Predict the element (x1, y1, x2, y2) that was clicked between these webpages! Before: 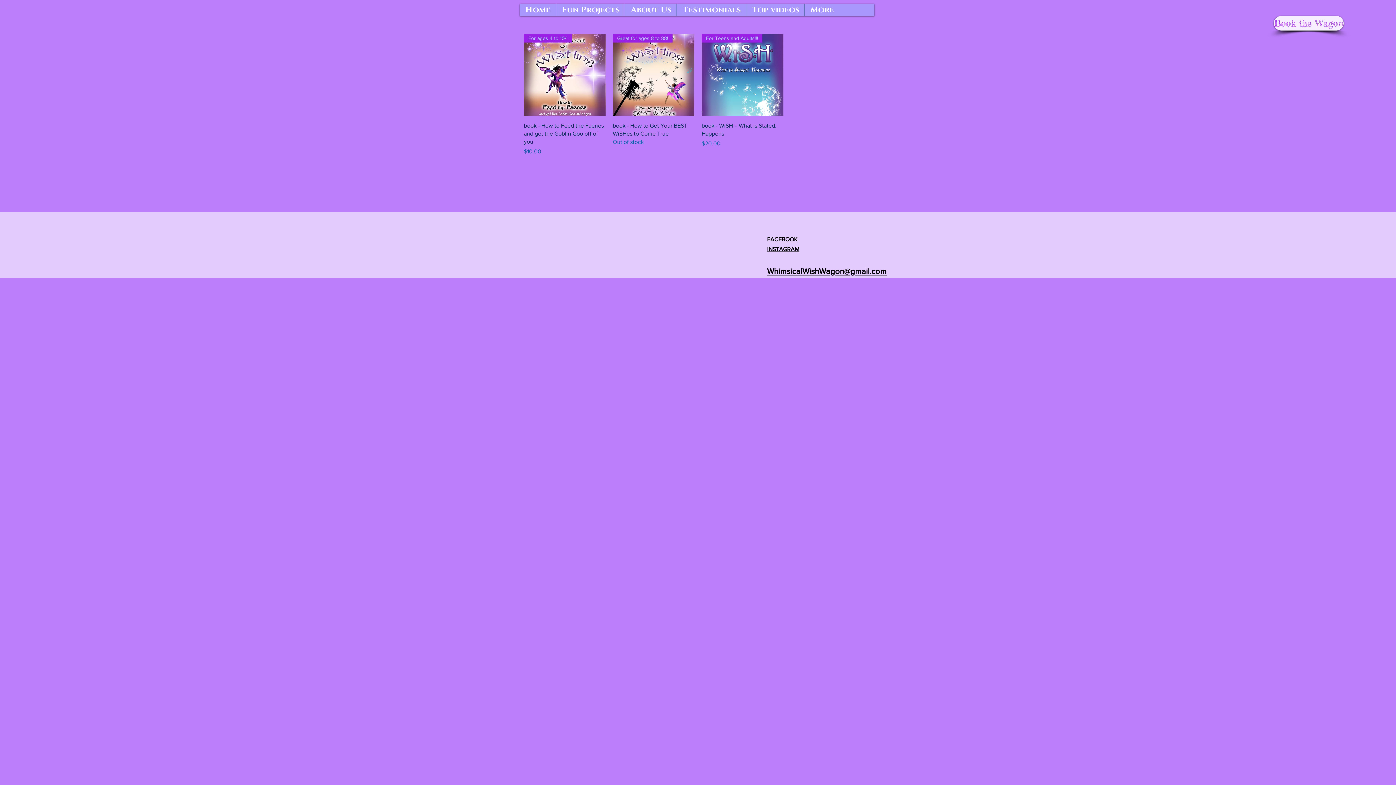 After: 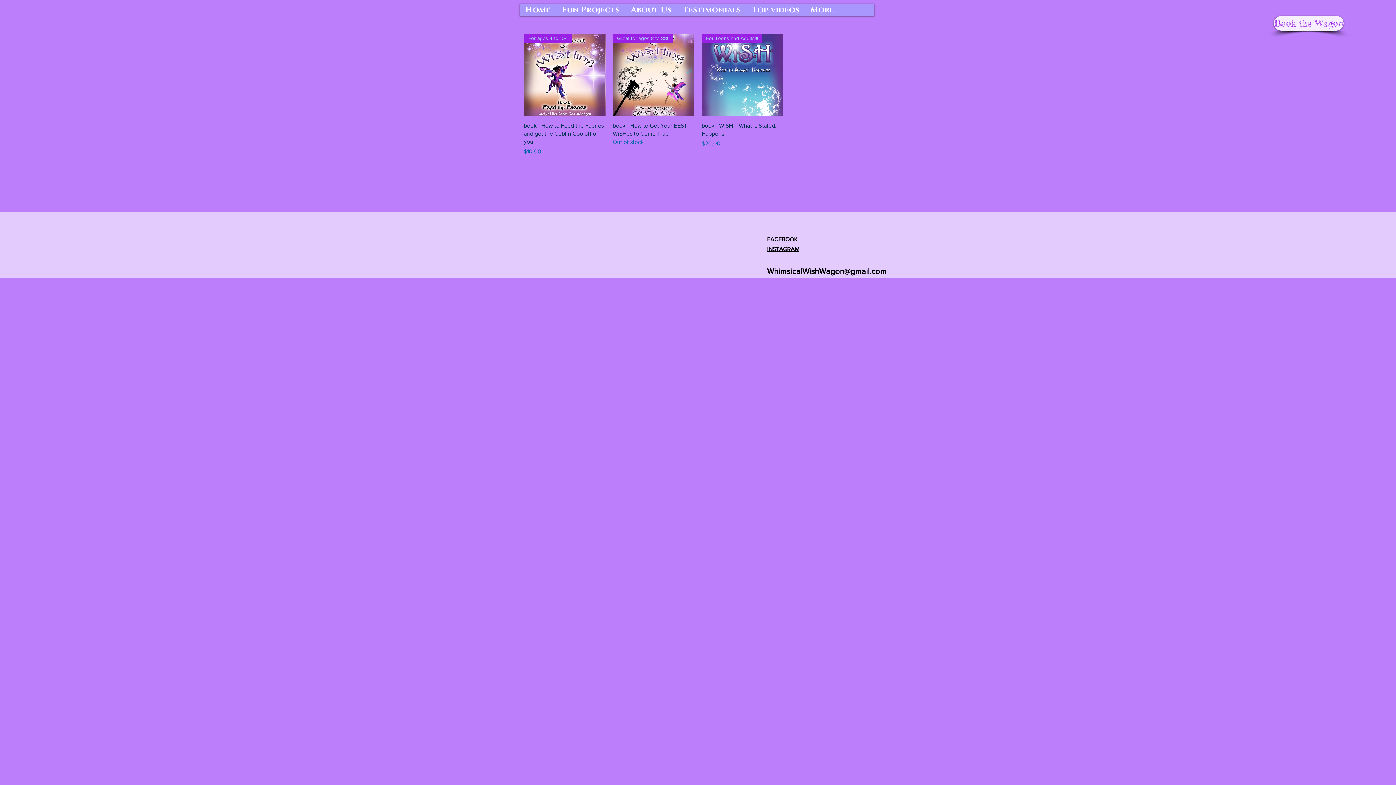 Action: label: INSTAGRAM bbox: (767, 246, 799, 252)